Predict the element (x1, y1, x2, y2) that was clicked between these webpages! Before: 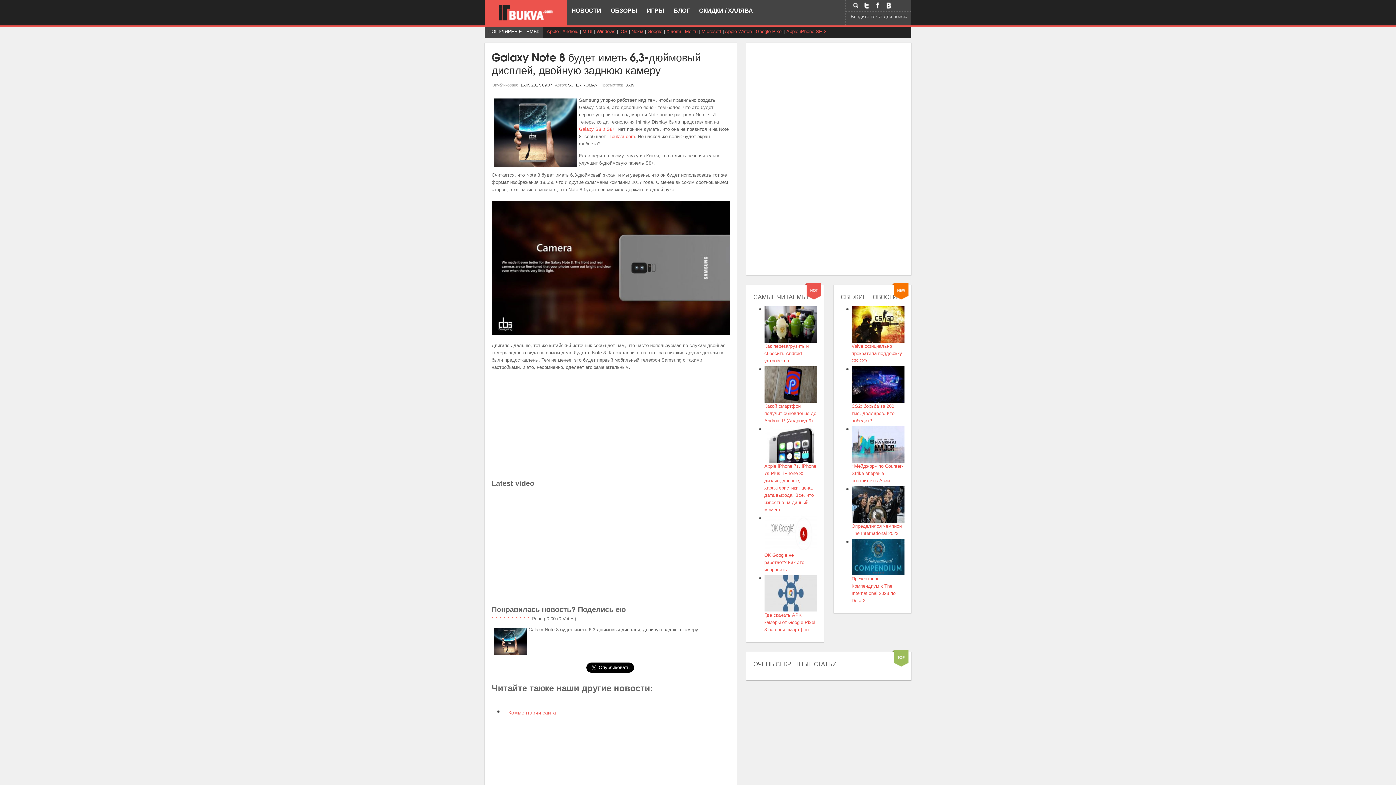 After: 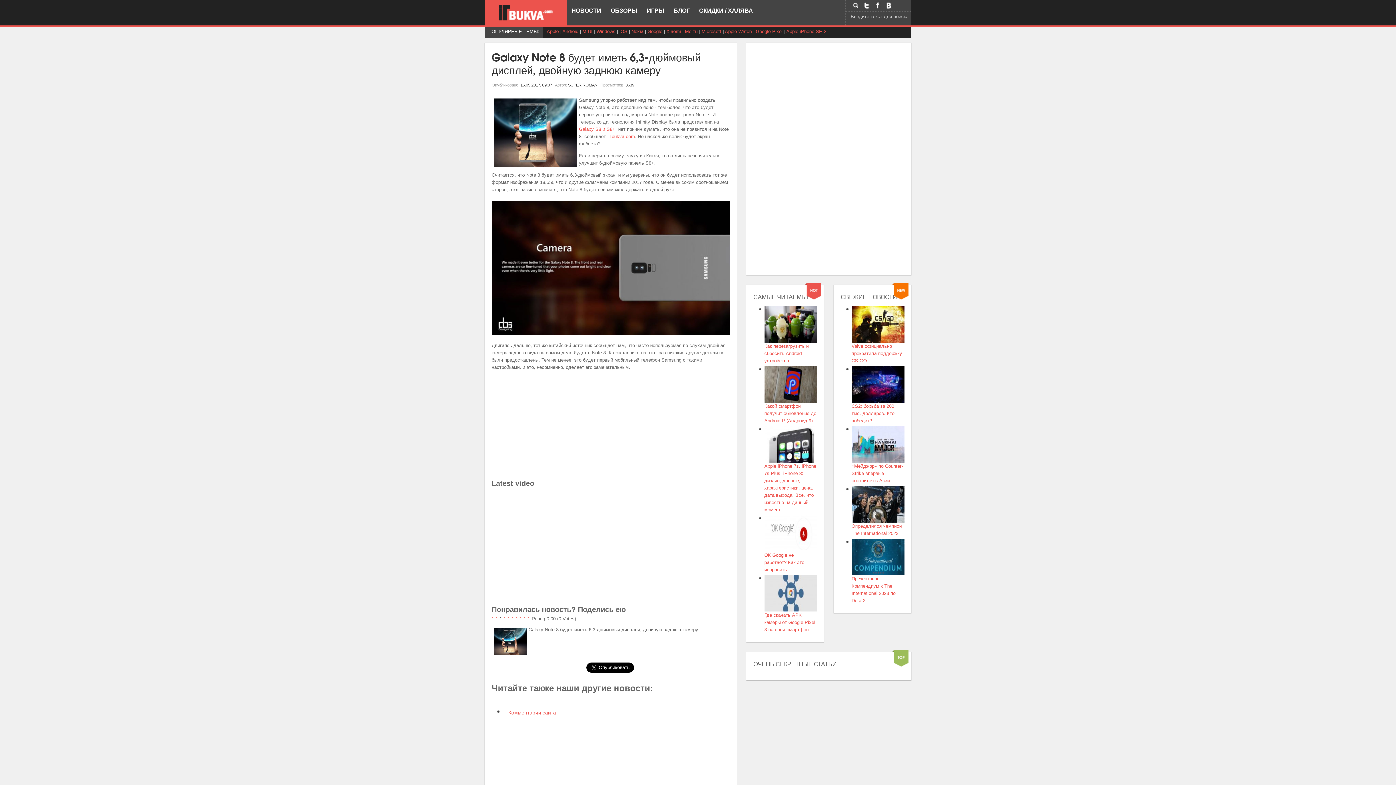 Action: bbox: (499, 616, 502, 621) label: 1